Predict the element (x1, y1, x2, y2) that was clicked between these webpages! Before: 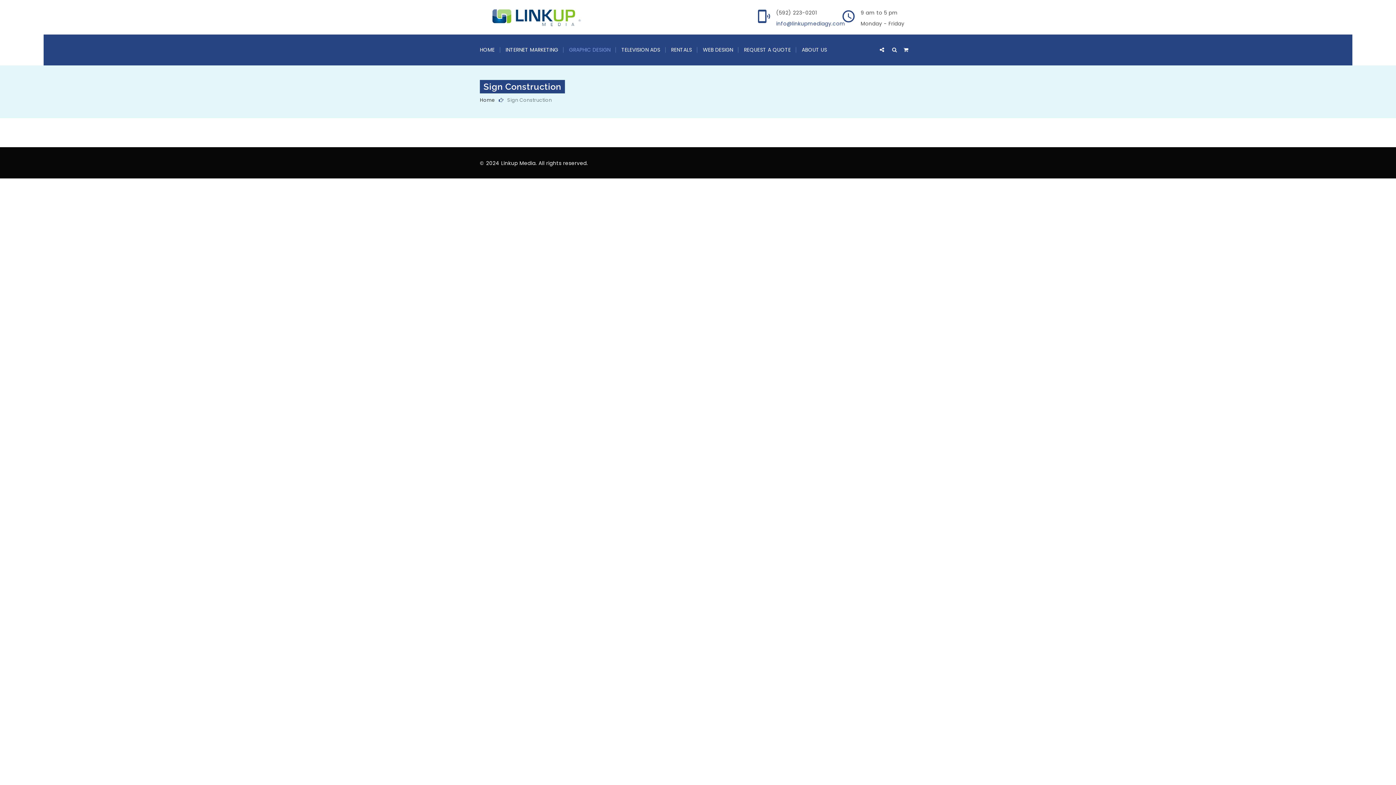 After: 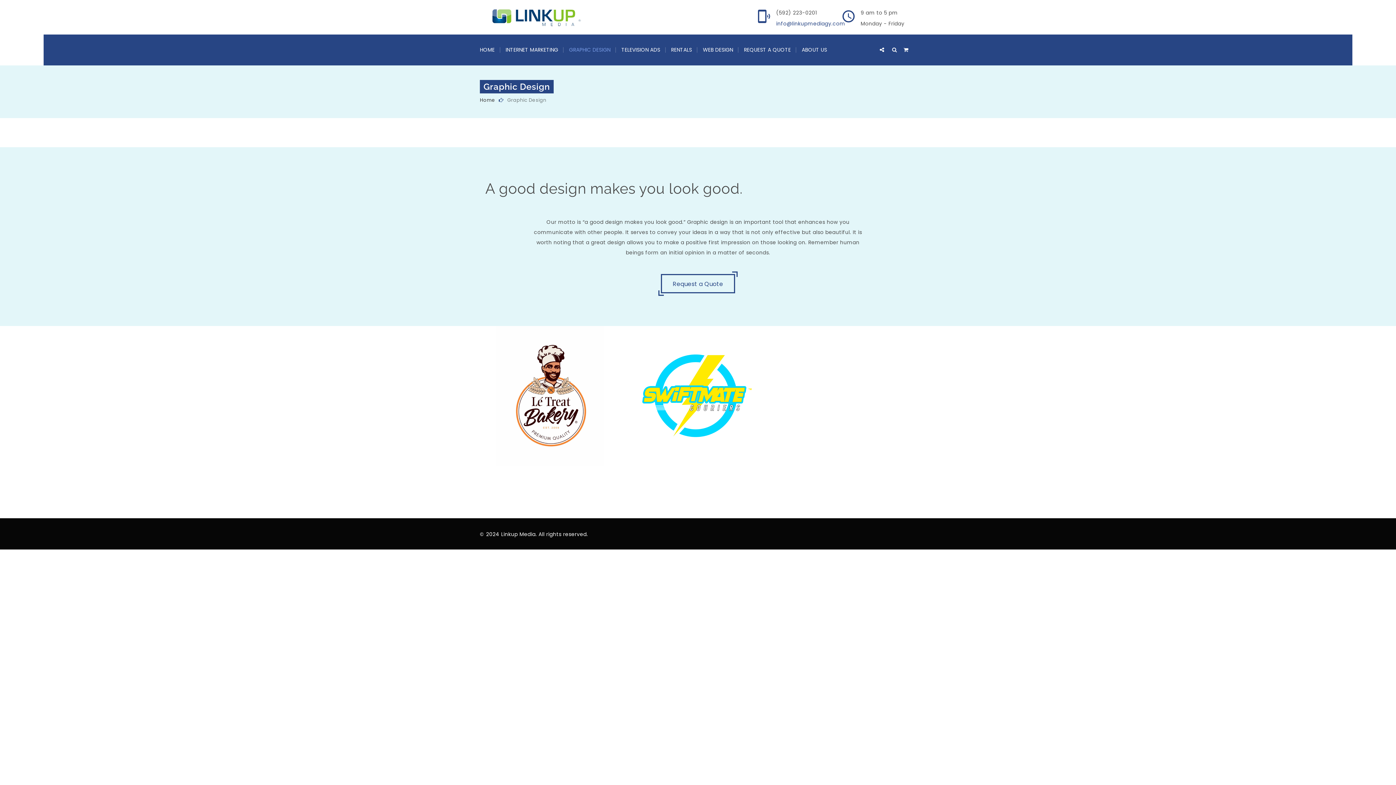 Action: label: GRAPHIC DESIGN bbox: (563, 34, 616, 65)